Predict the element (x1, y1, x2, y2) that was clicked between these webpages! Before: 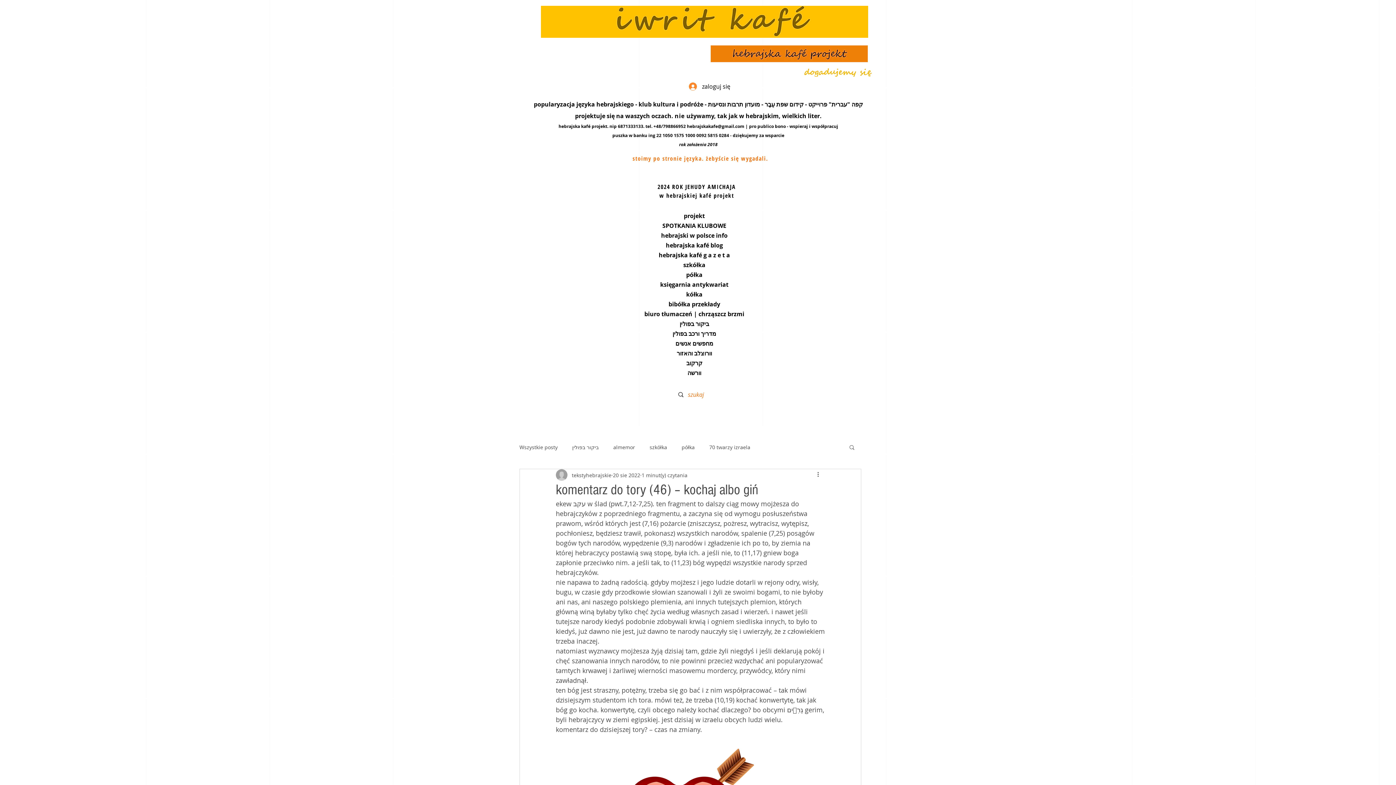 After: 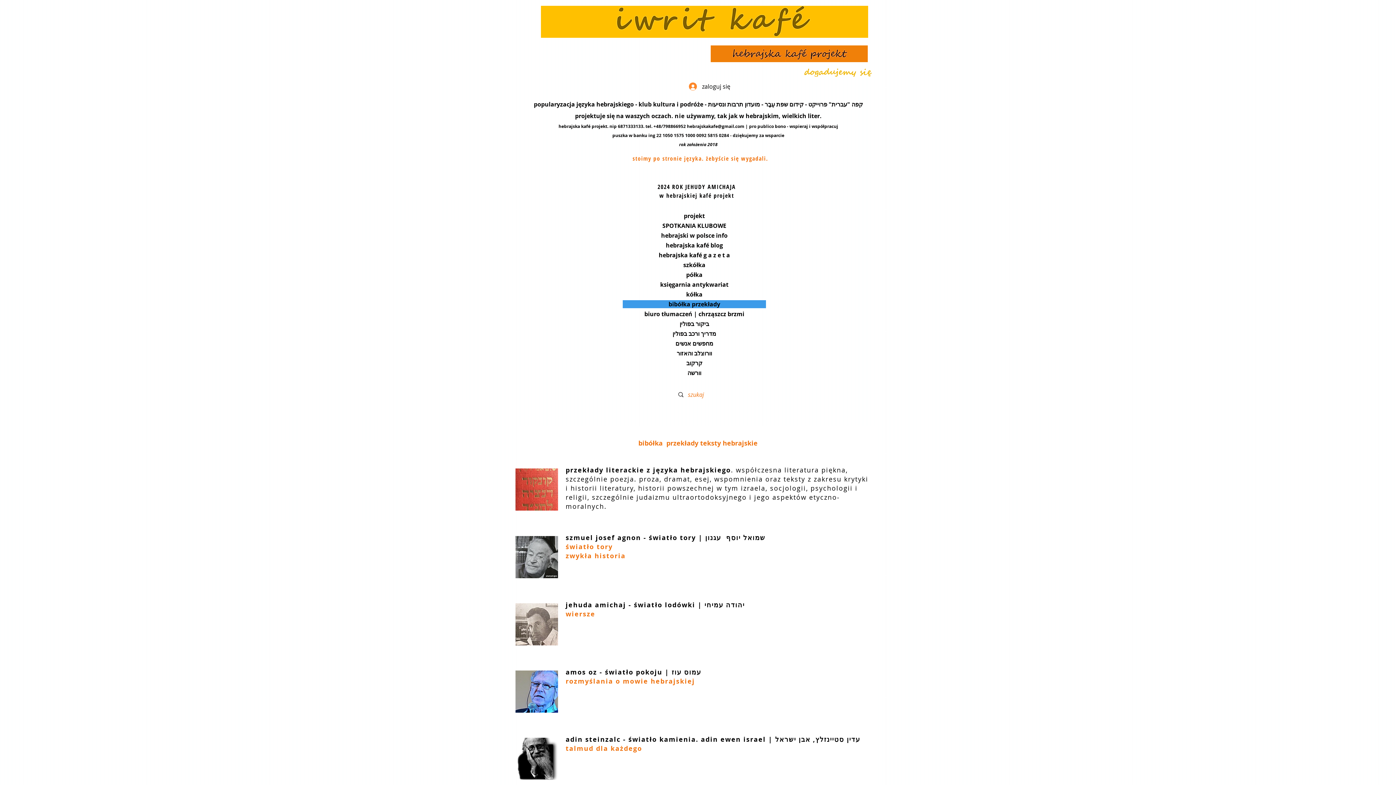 Action: bbox: (623, 301, 765, 307) label: bibółka przekłady